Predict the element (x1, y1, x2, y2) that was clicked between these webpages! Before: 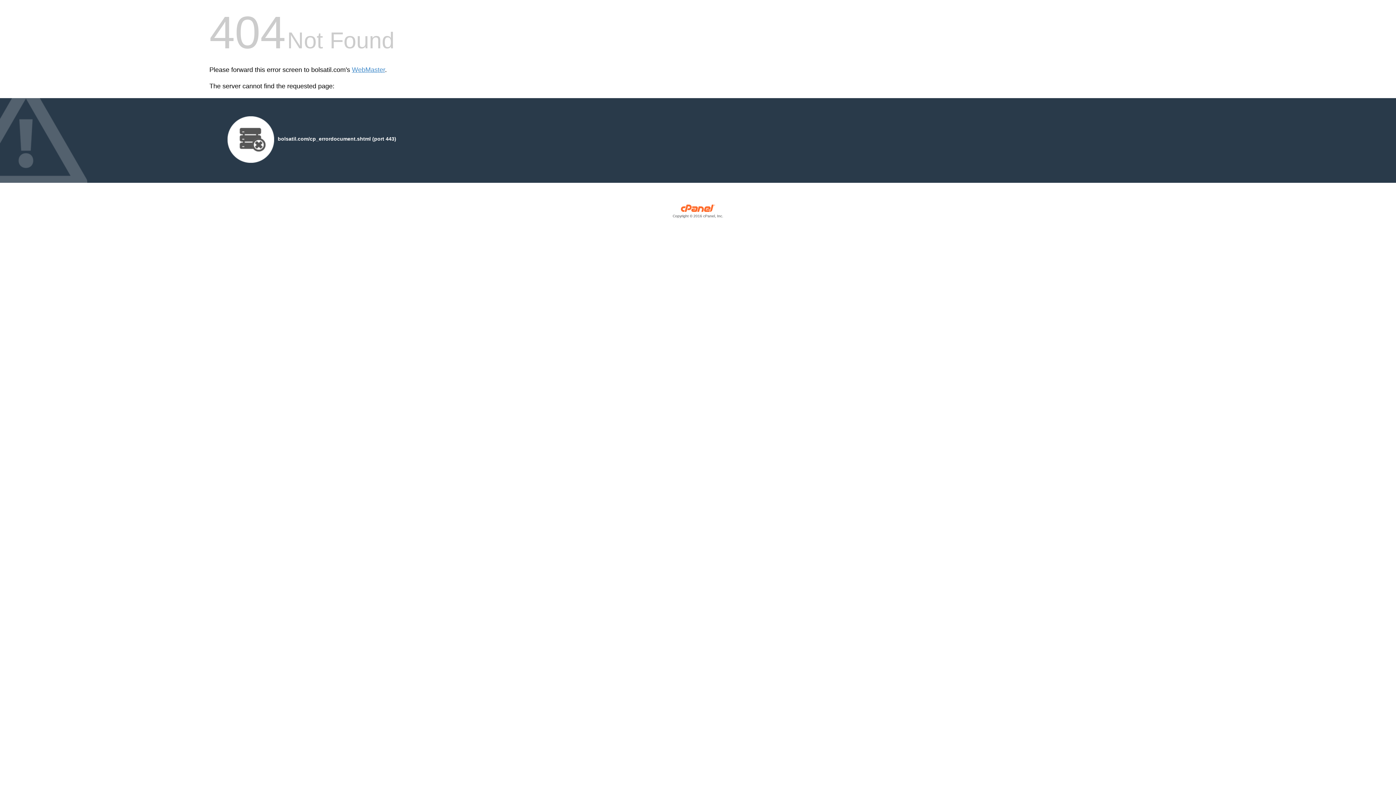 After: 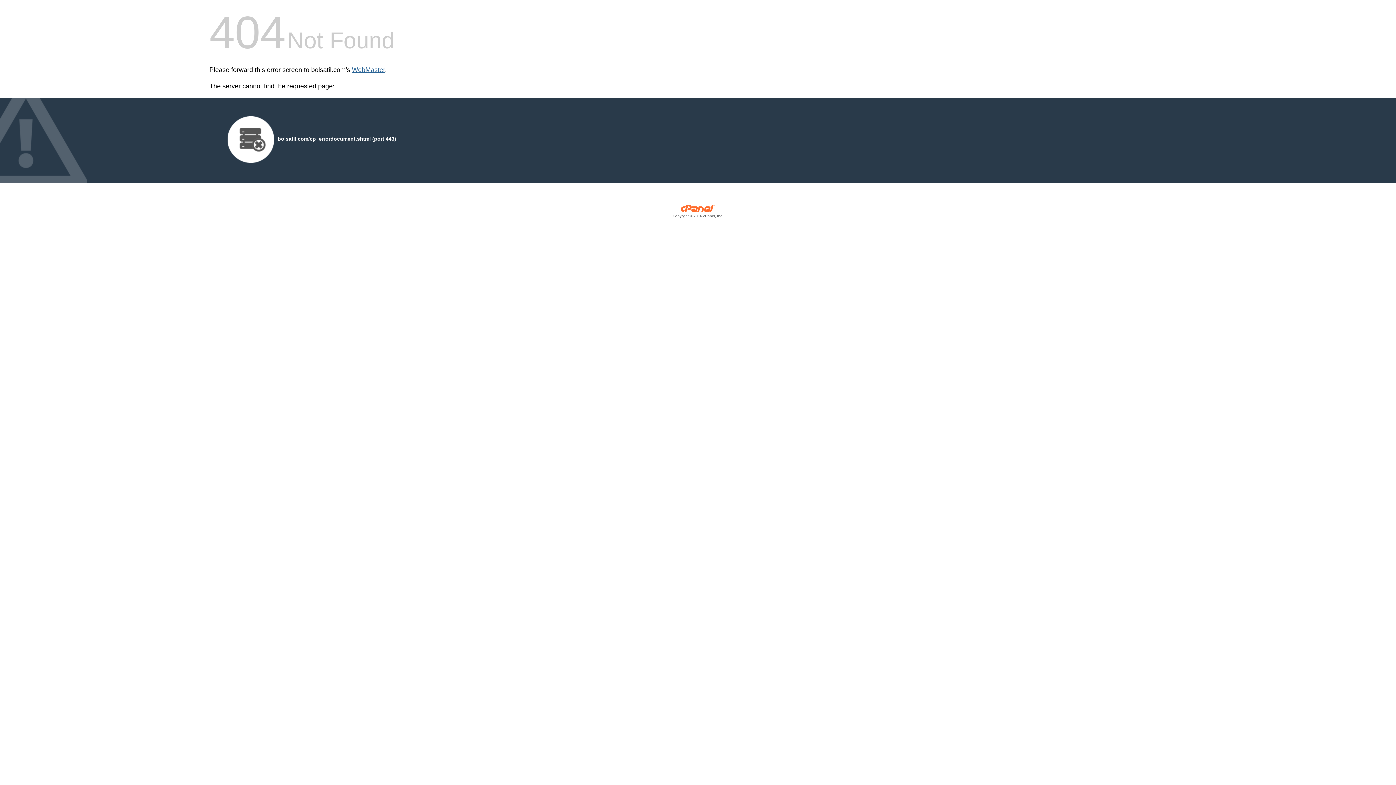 Action: bbox: (352, 66, 385, 73) label: WebMaster